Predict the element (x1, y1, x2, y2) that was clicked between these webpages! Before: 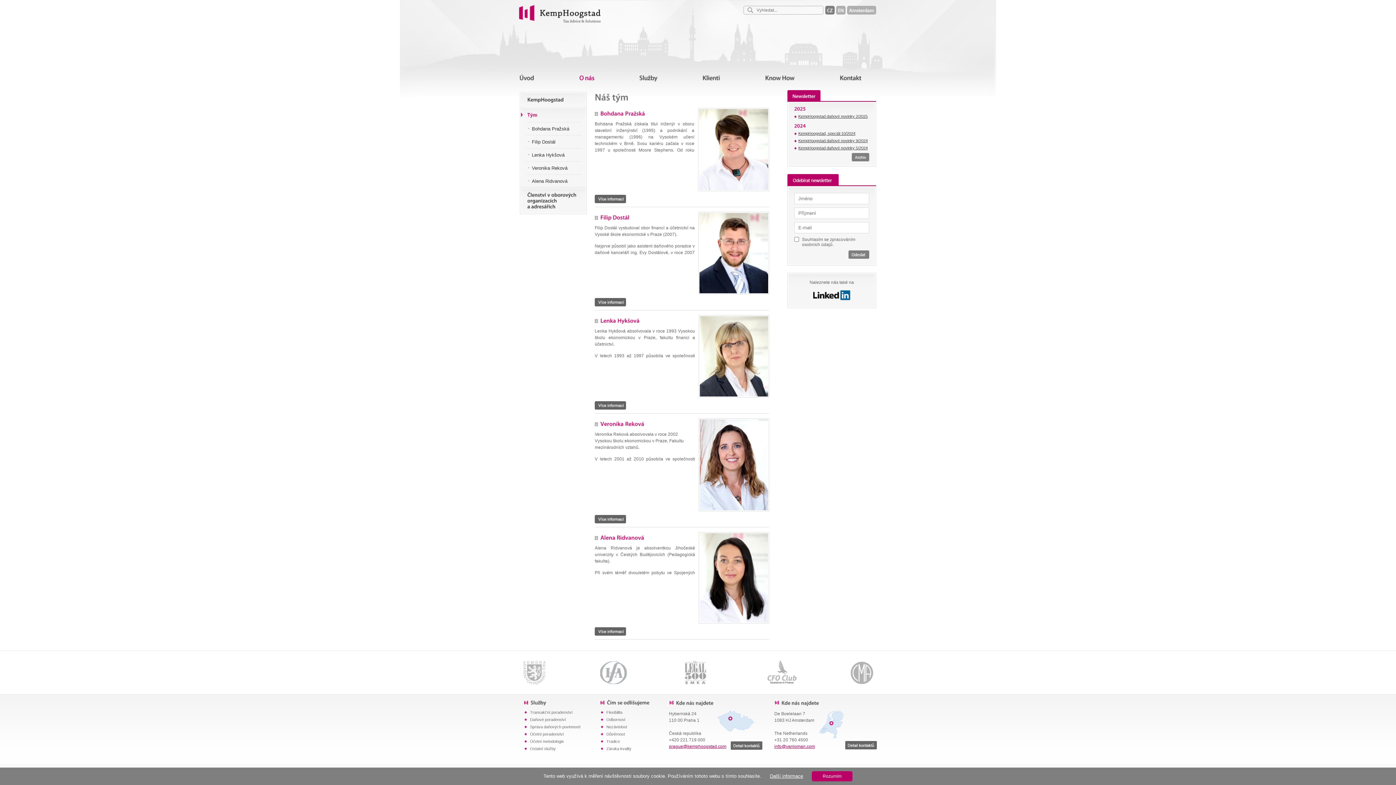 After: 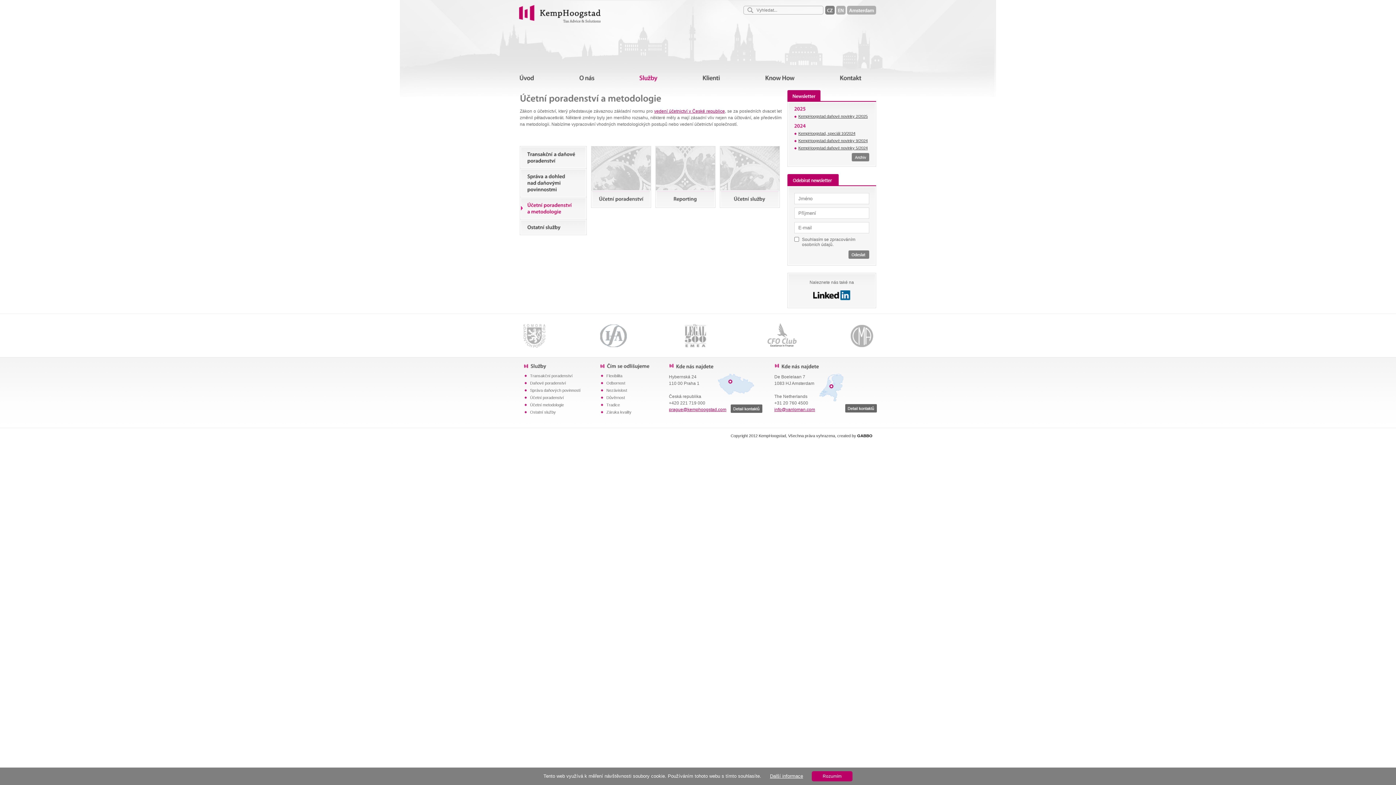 Action: bbox: (530, 739, 564, 744) label: Účetní metodologie